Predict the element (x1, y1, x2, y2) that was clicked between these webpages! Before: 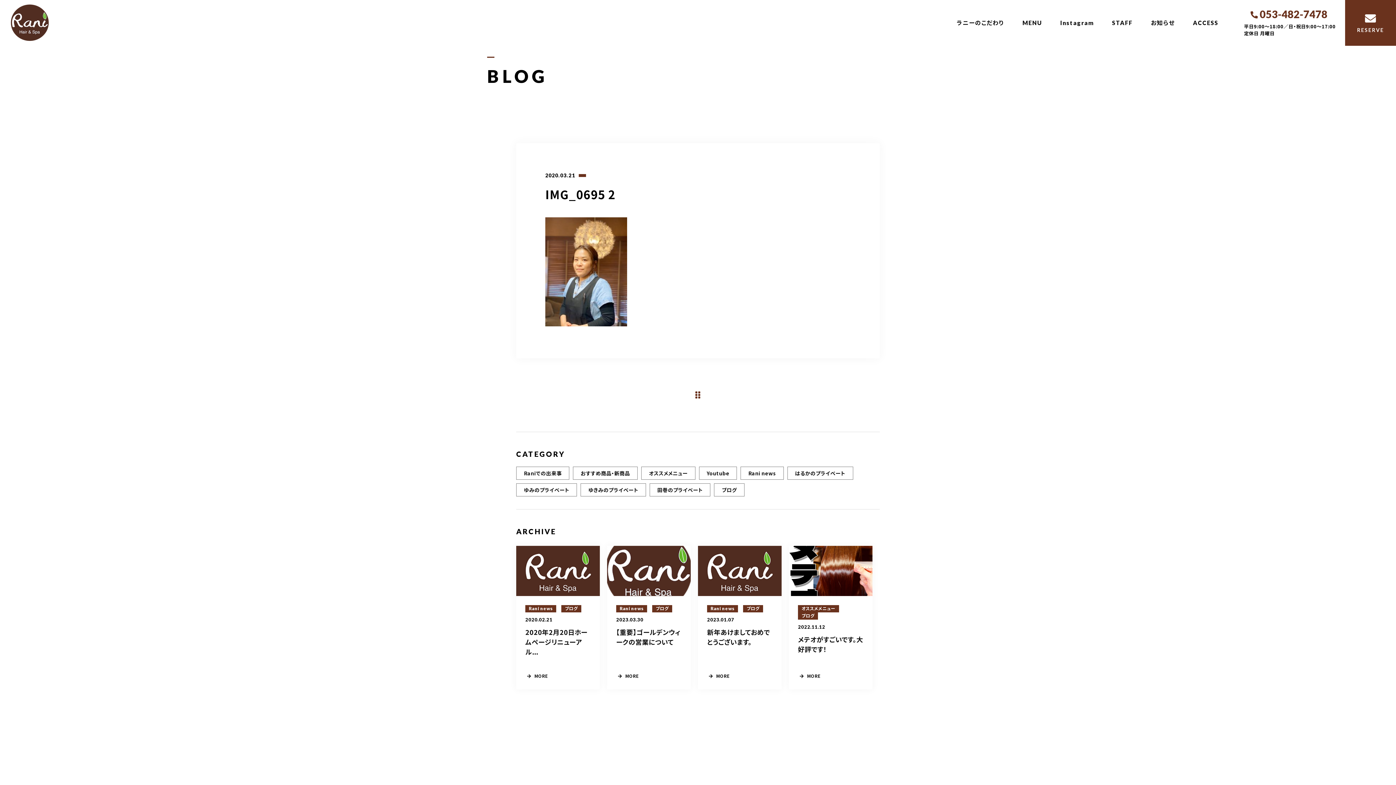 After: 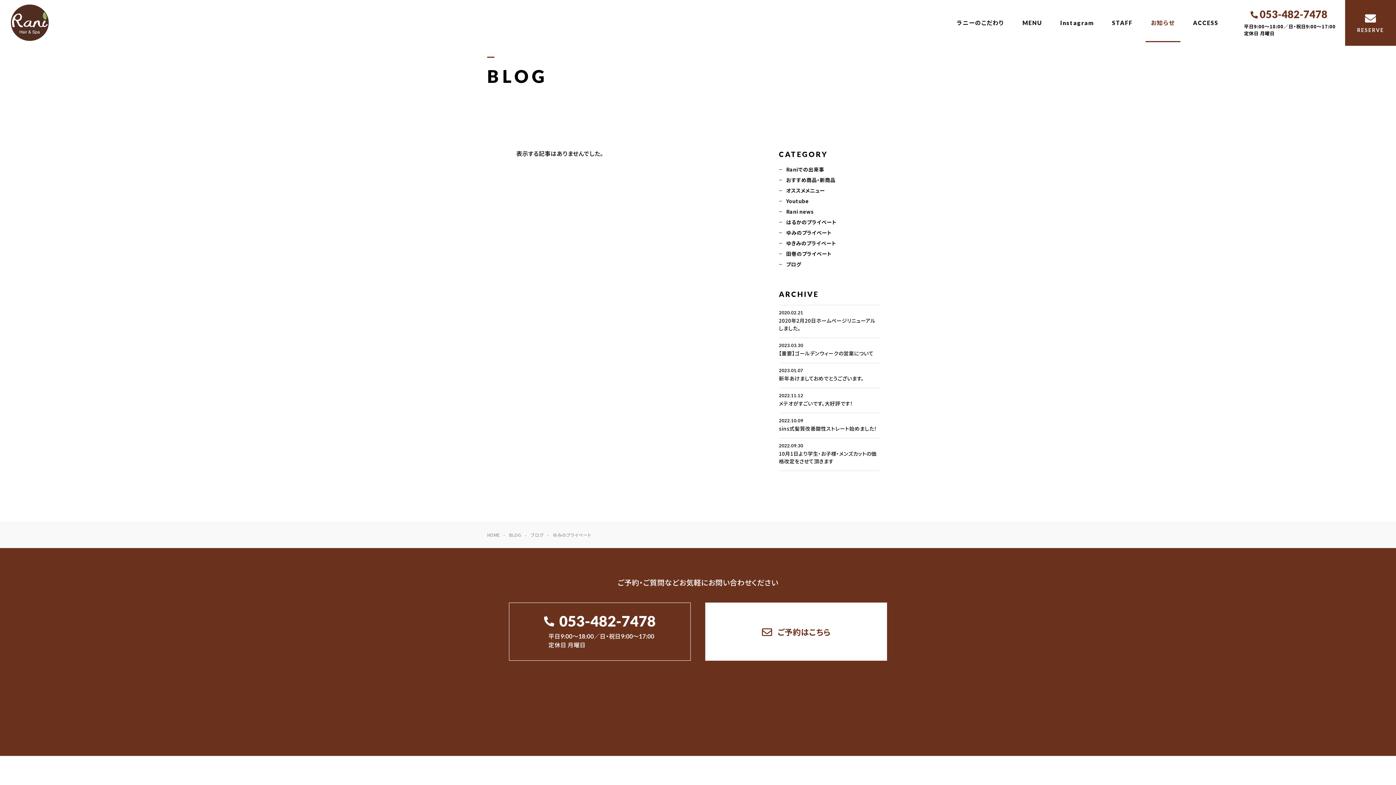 Action: bbox: (516, 483, 577, 496) label: ゆみのプライベート